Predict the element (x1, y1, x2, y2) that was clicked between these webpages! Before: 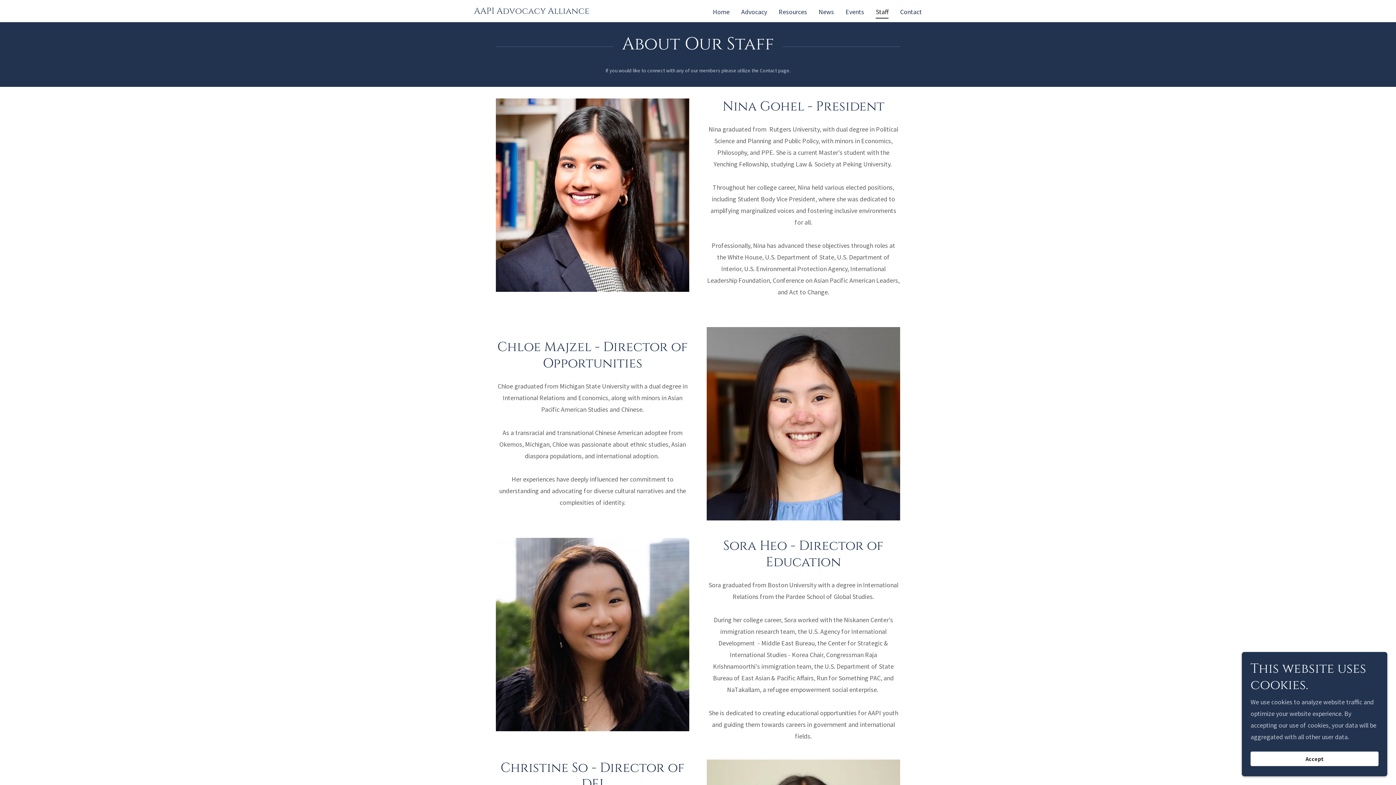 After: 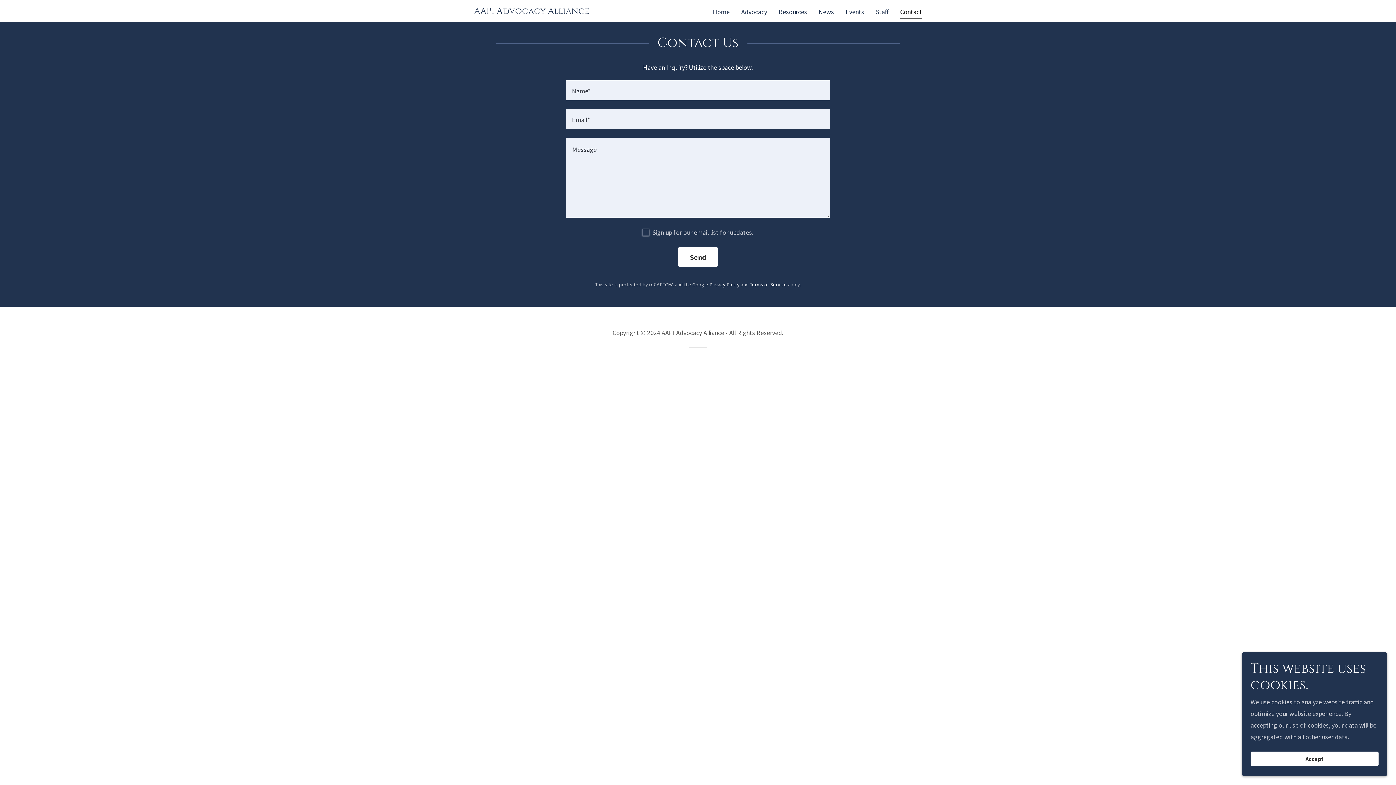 Action: label: Contact bbox: (898, 5, 924, 17)